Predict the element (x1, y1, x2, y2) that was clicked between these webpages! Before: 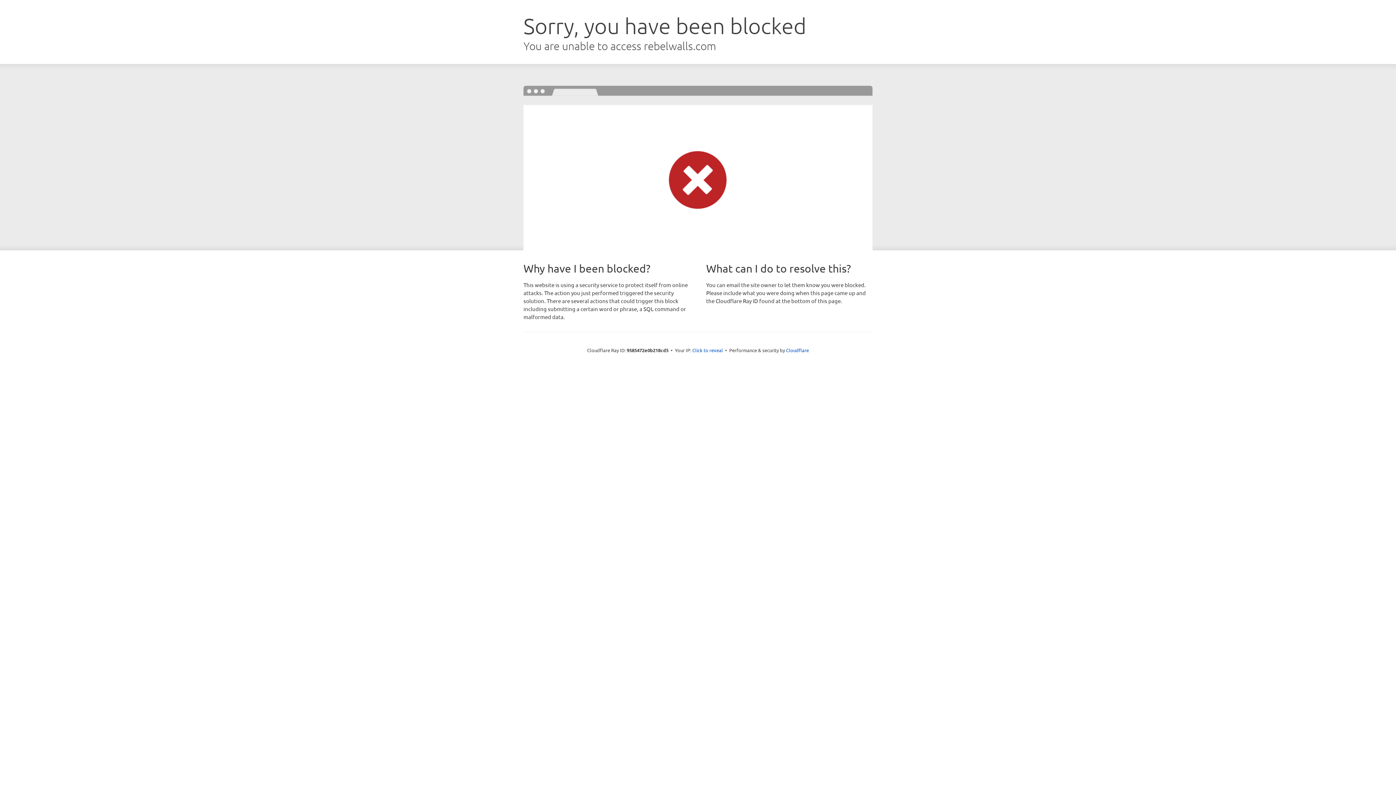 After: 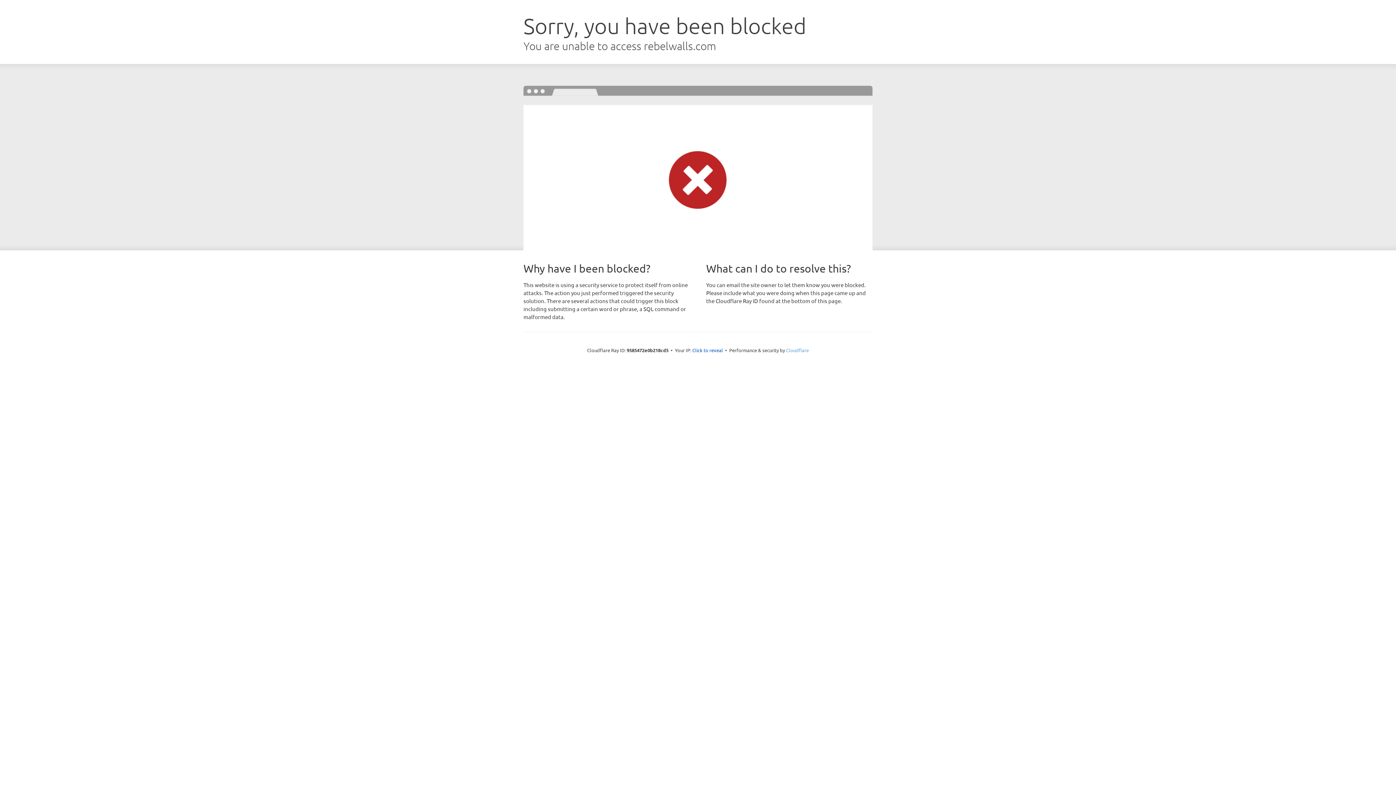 Action: label: Cloudflare bbox: (786, 347, 809, 353)